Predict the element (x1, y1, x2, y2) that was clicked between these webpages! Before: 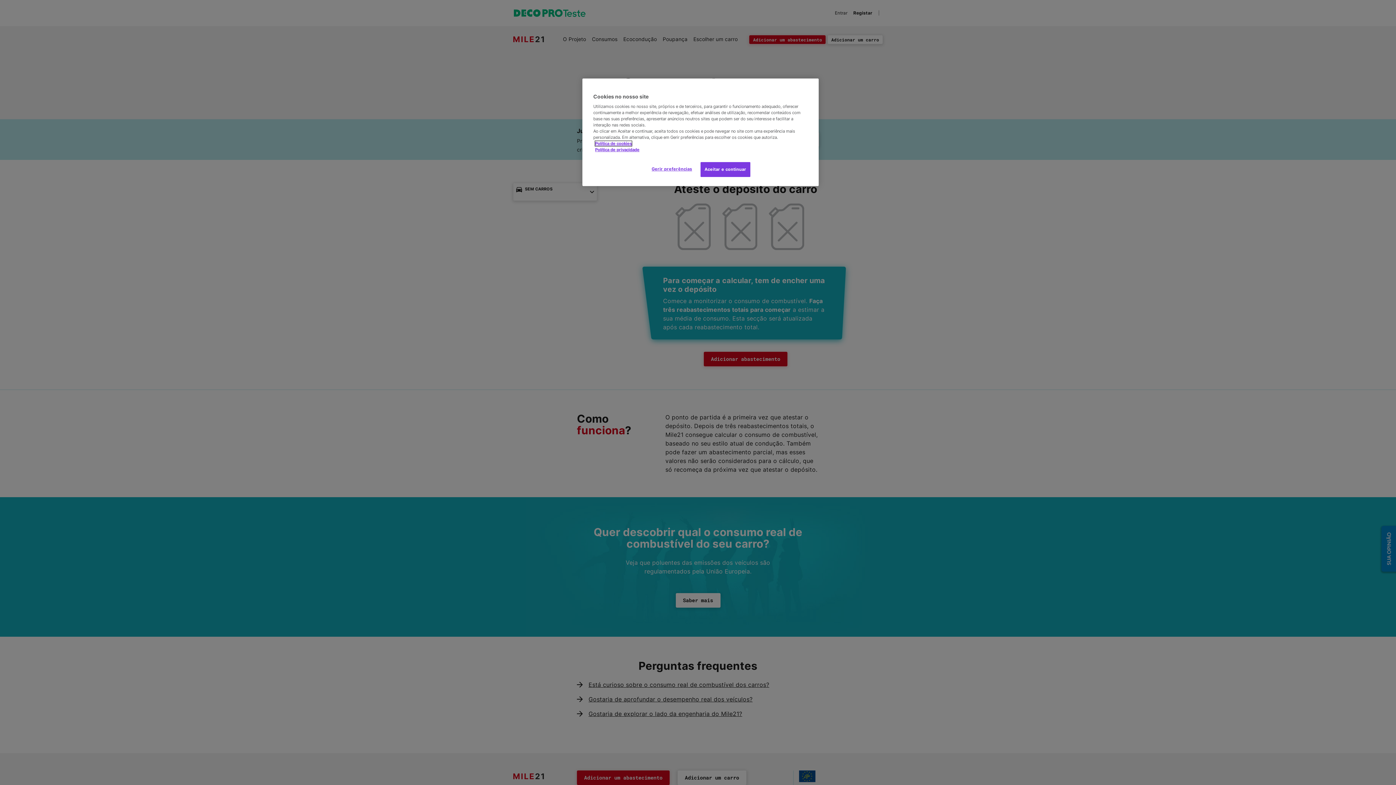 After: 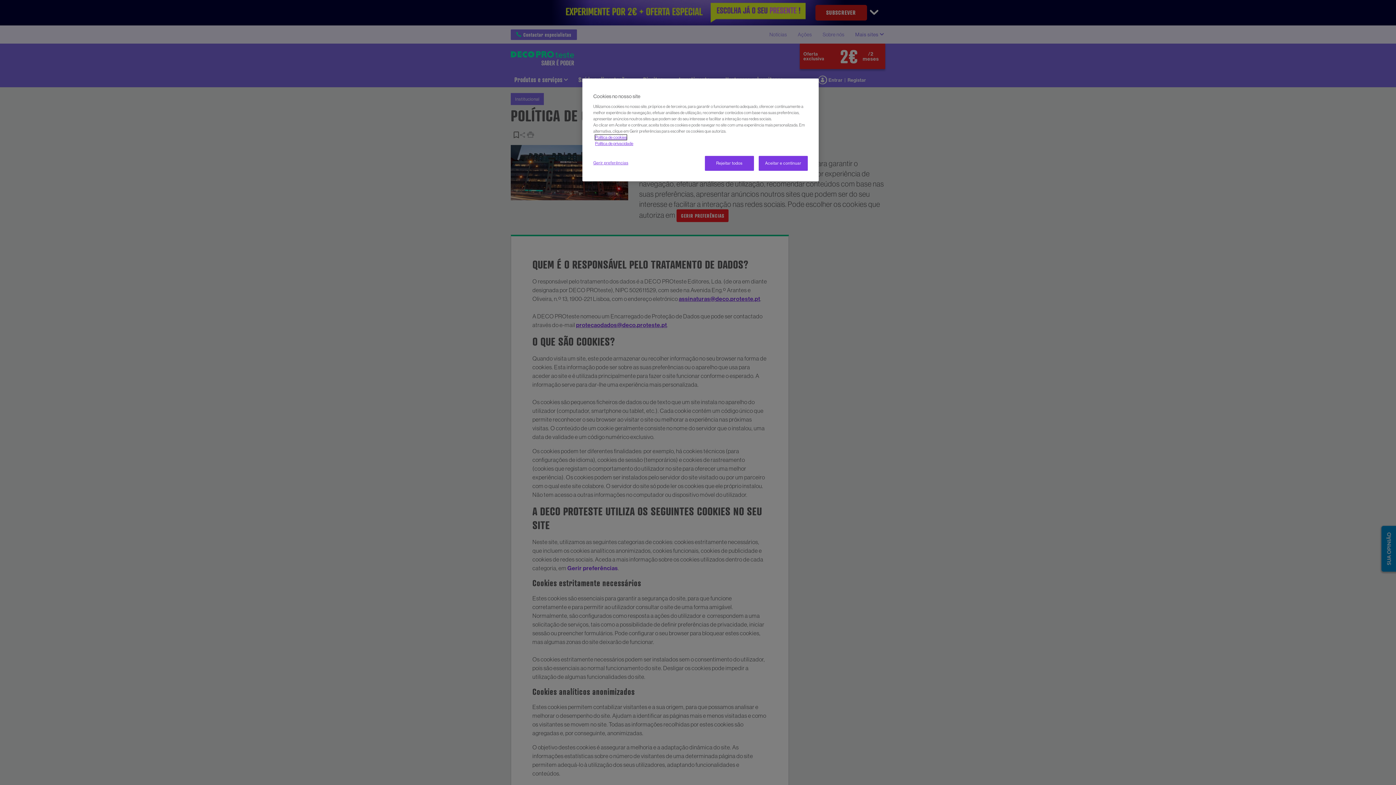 Action: bbox: (595, 141, 632, 146) label: Política de cookies